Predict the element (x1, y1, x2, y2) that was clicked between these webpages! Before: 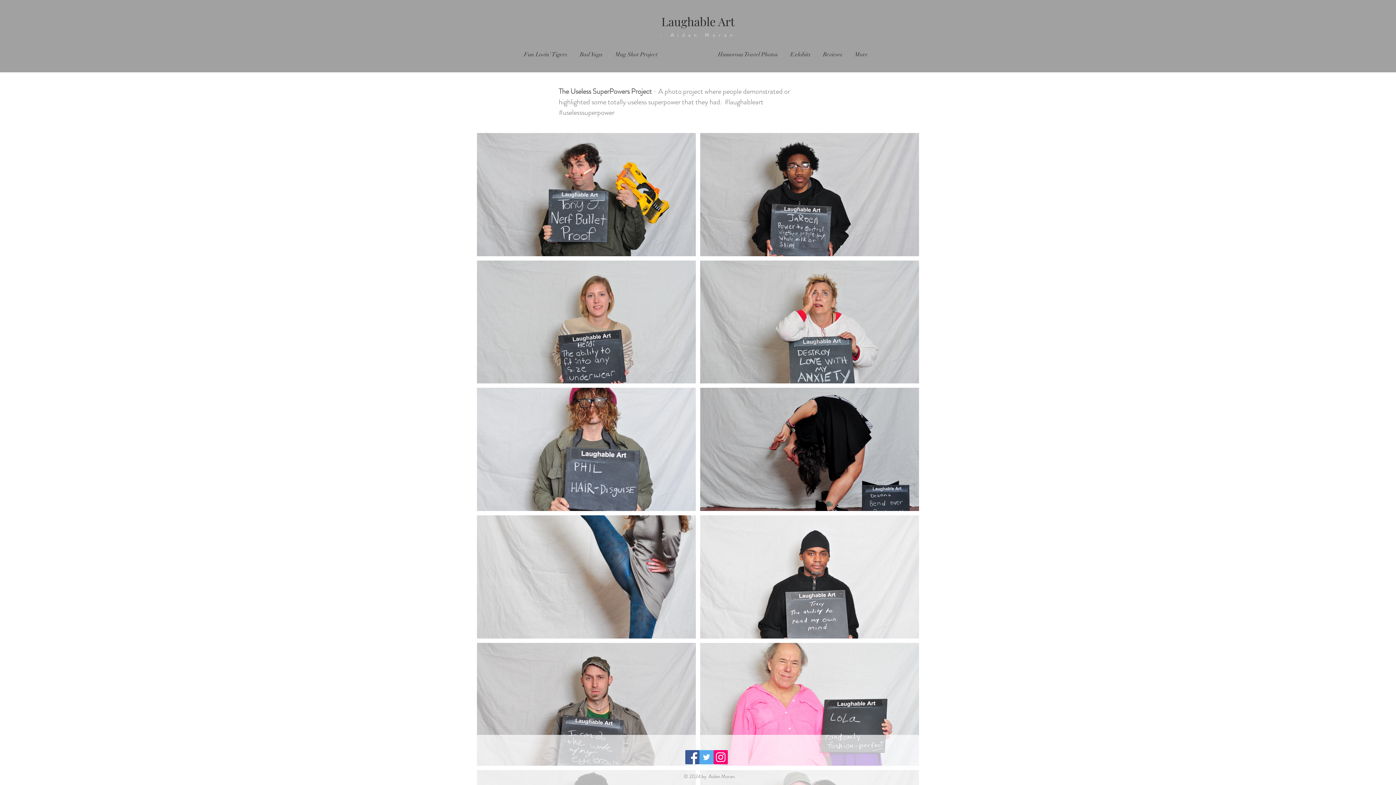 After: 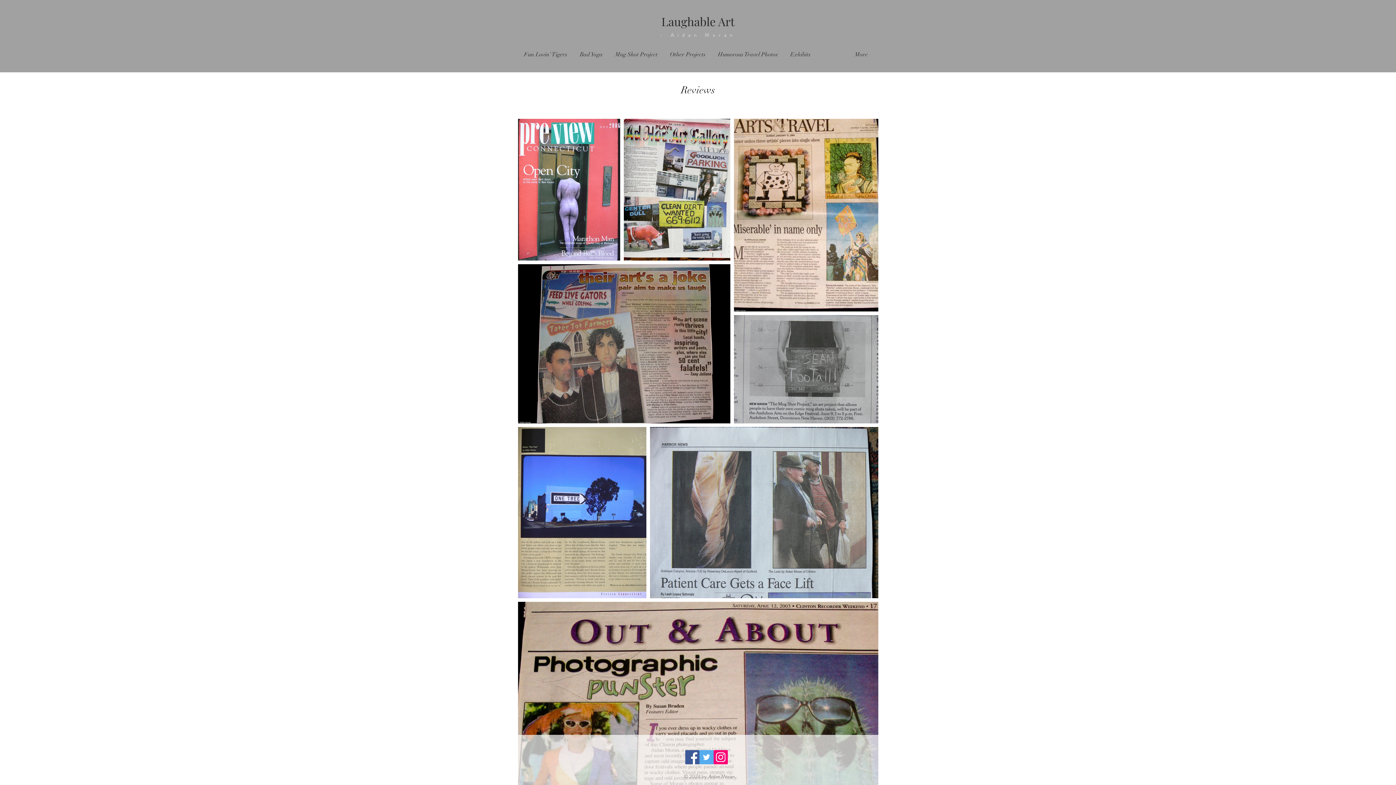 Action: label: Reviews bbox: (817, 47, 848, 62)